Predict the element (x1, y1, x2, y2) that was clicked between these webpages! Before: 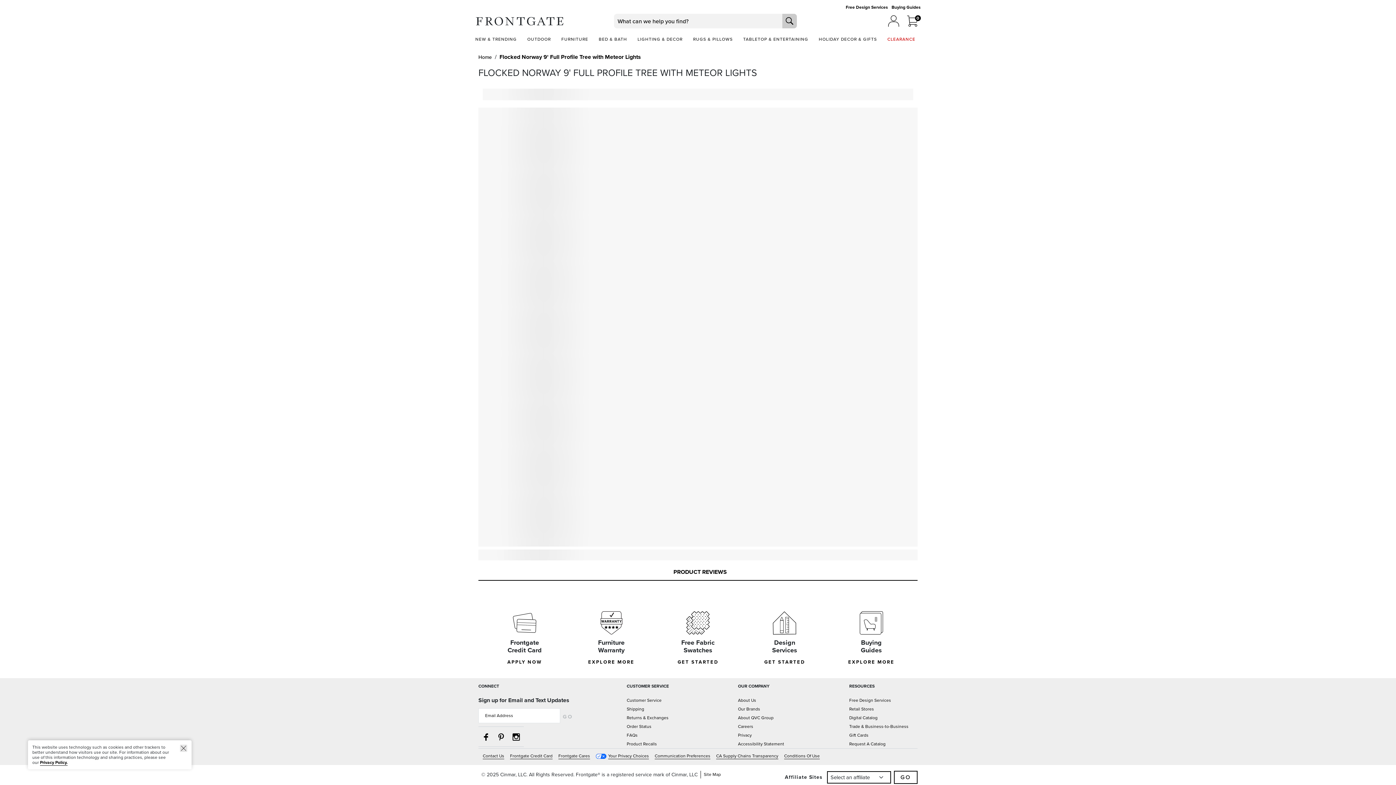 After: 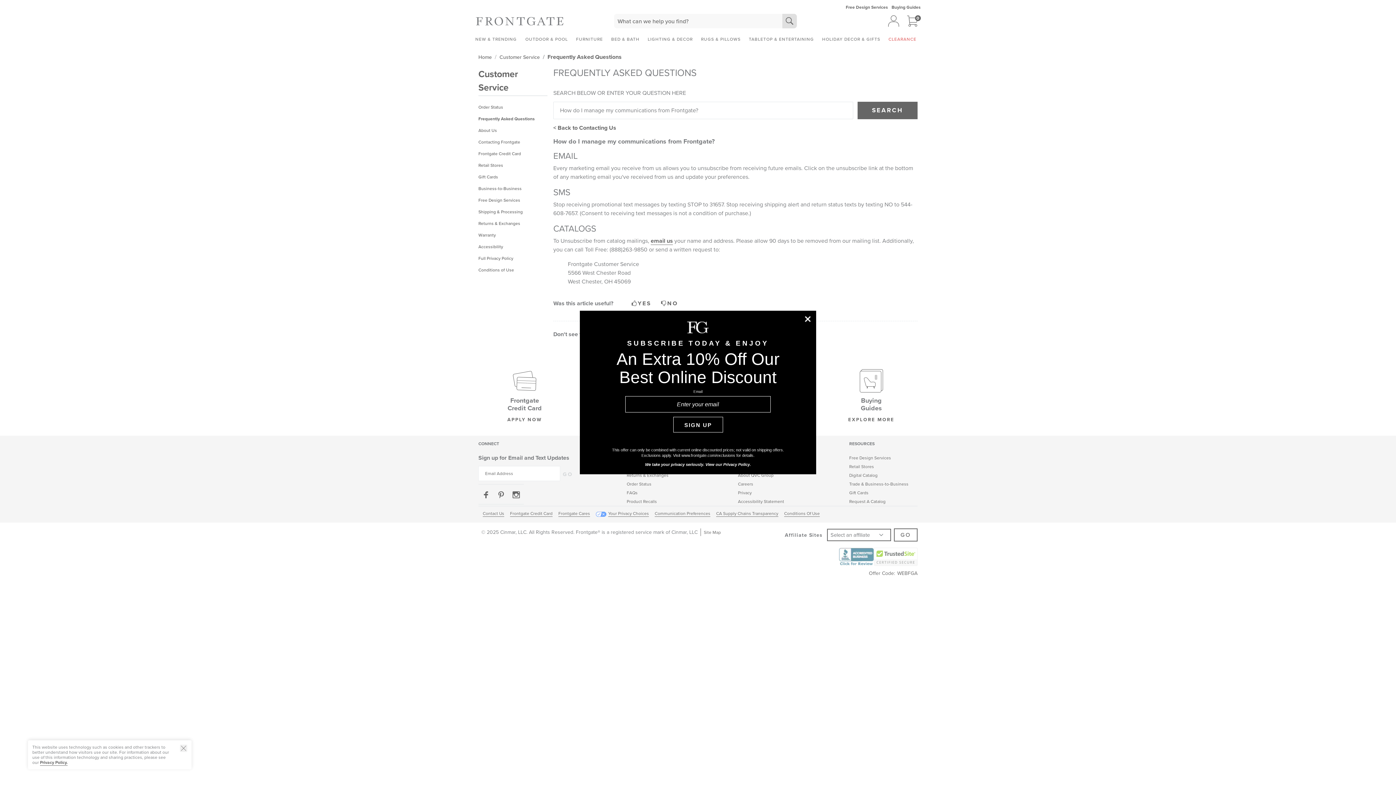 Action: label: Communication Preferences bbox: (654, 752, 710, 759)